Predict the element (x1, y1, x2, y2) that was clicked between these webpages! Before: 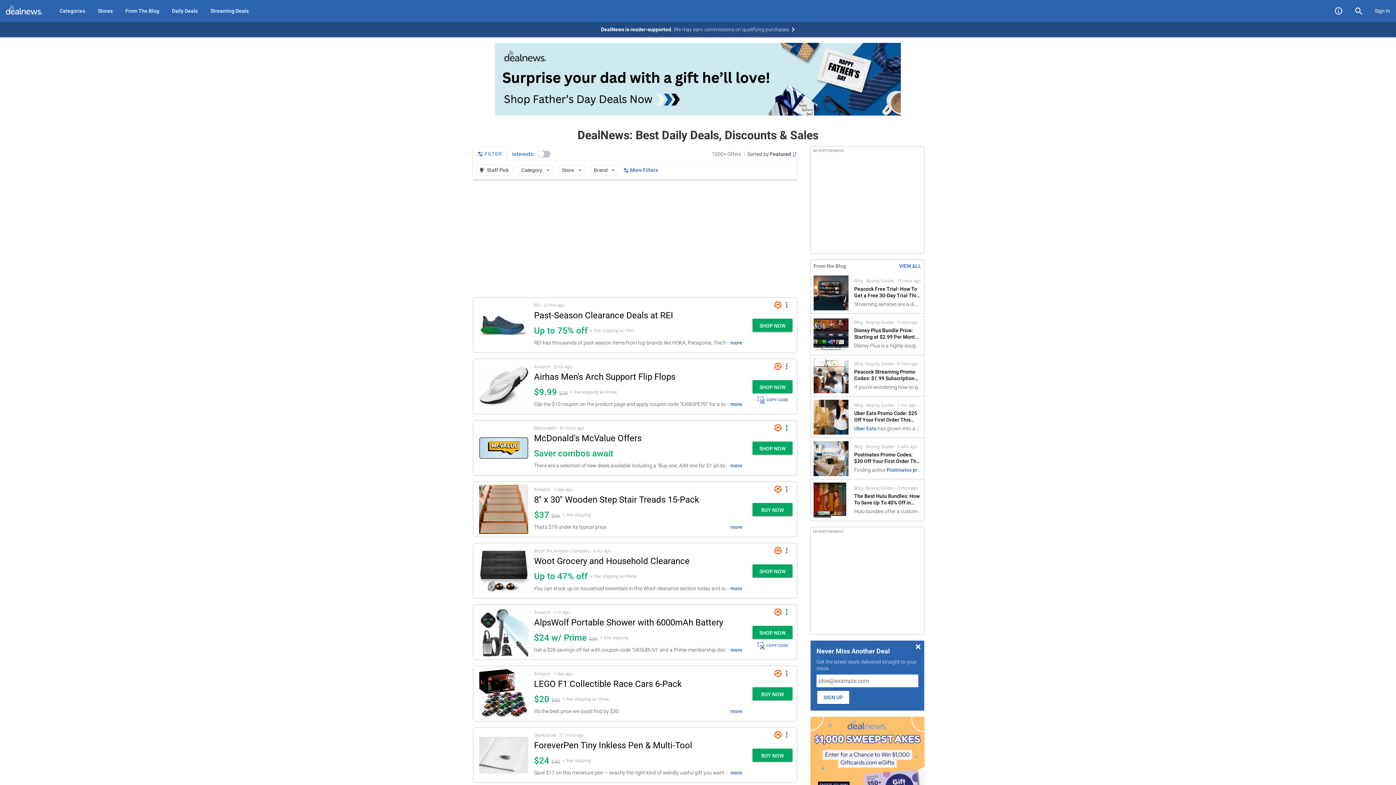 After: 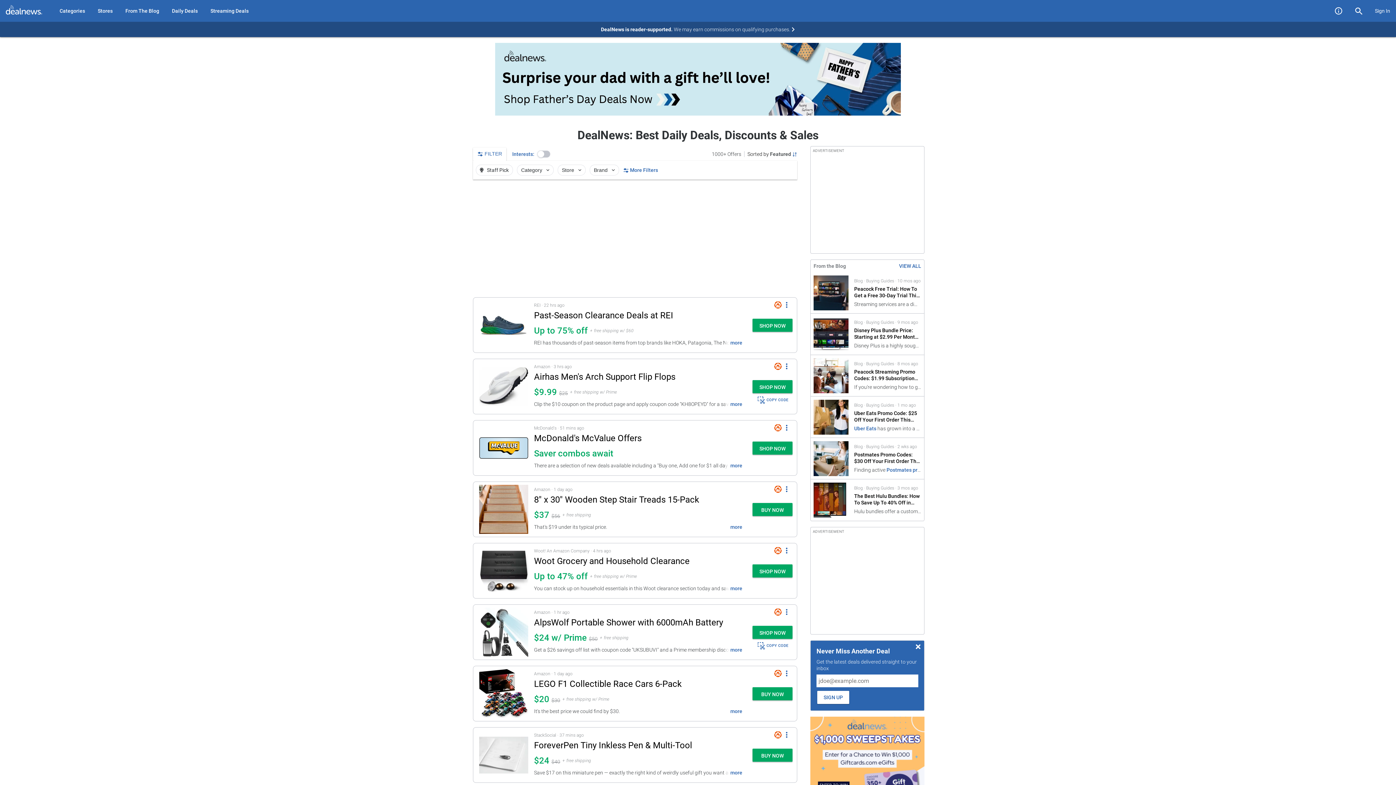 Action: label: Click to open a new tab to details for McDonald's McValue Offers: Saver combos await bbox: (479, 423, 528, 472)